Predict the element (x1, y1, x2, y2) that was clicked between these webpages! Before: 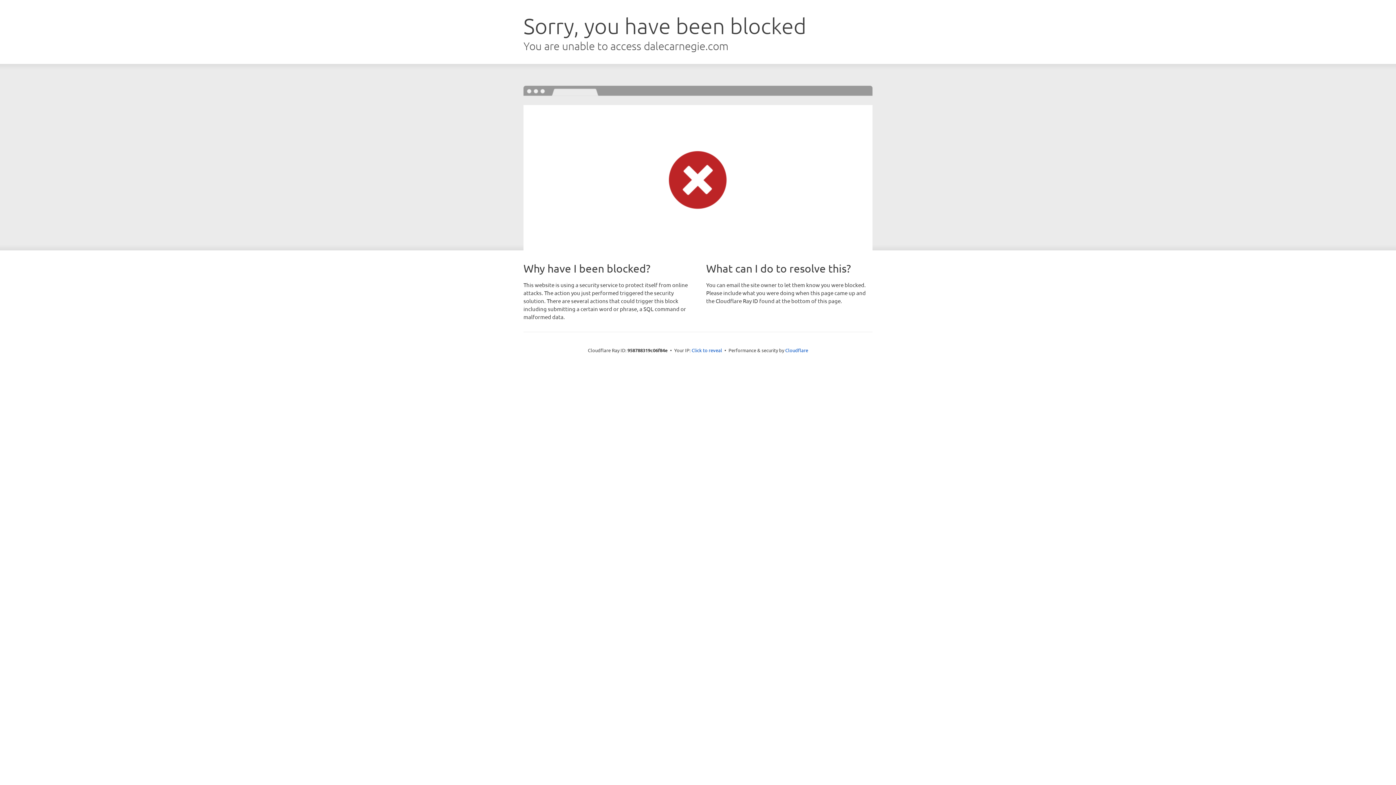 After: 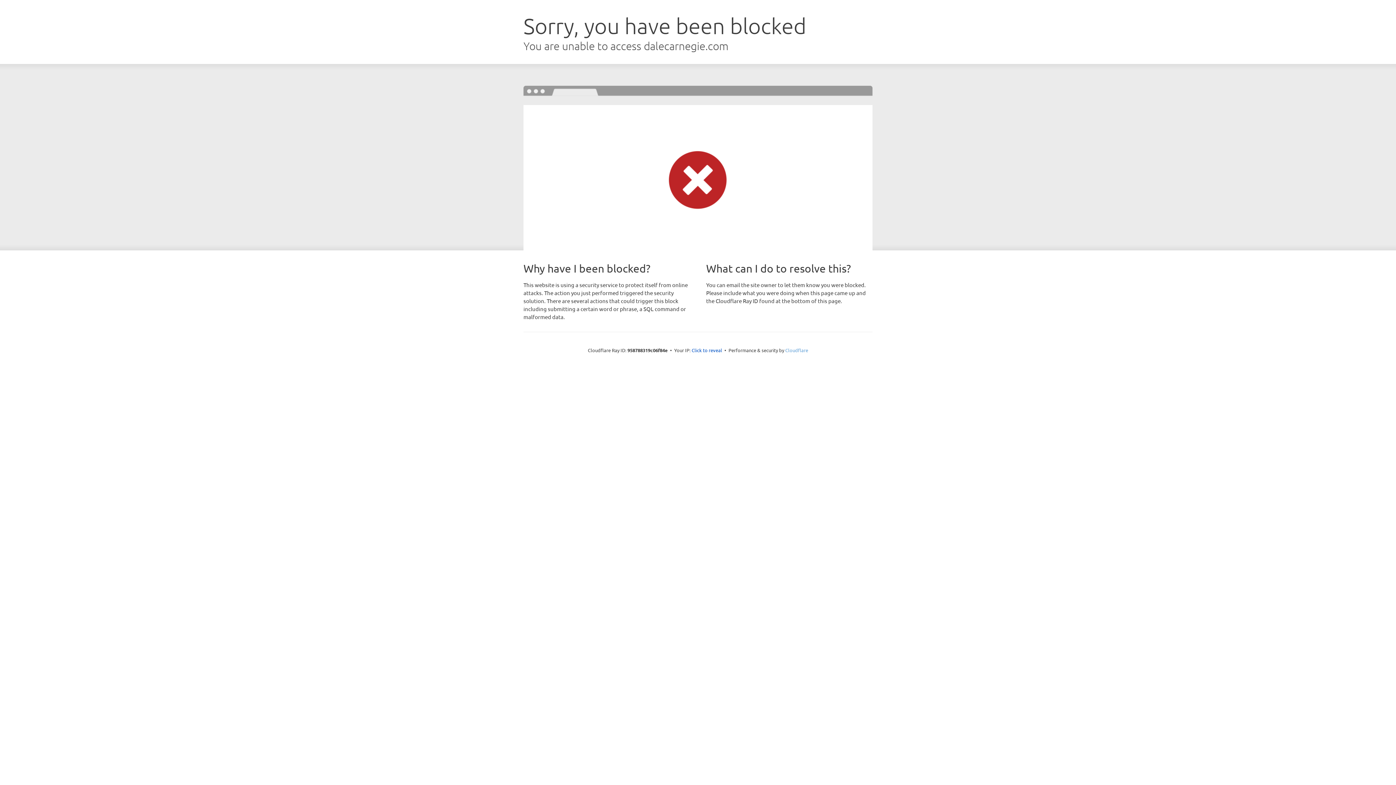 Action: bbox: (785, 347, 808, 353) label: Cloudflare